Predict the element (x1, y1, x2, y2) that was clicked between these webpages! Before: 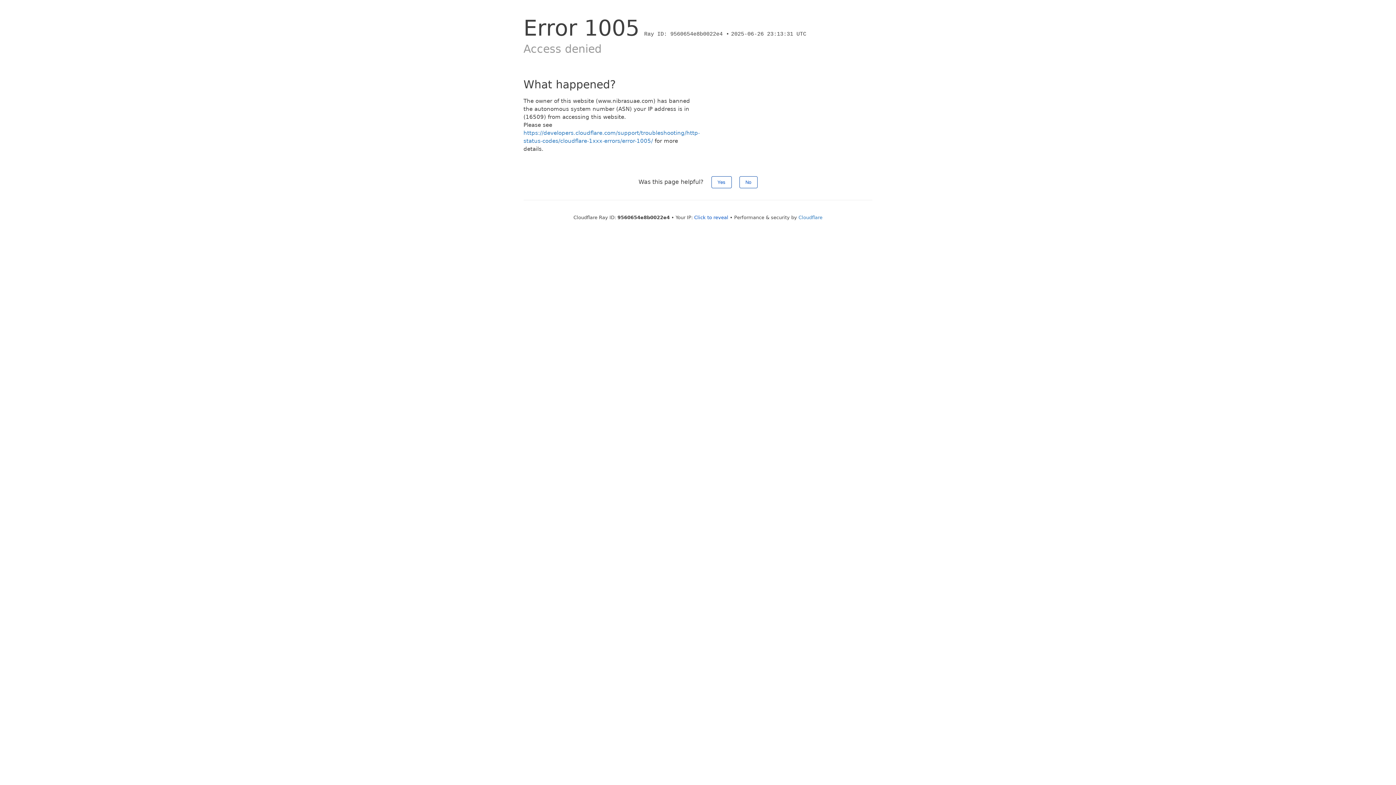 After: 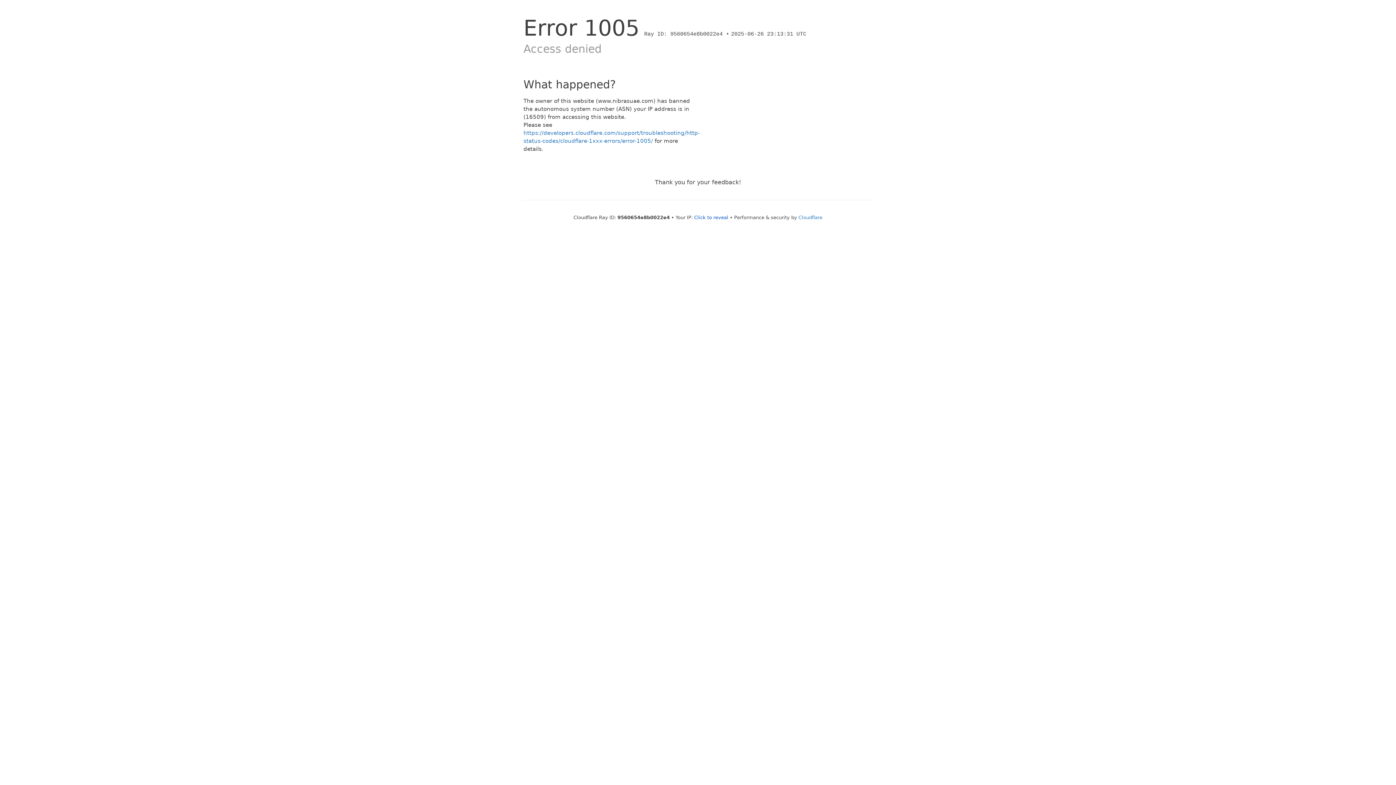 Action: bbox: (739, 176, 757, 188) label: No